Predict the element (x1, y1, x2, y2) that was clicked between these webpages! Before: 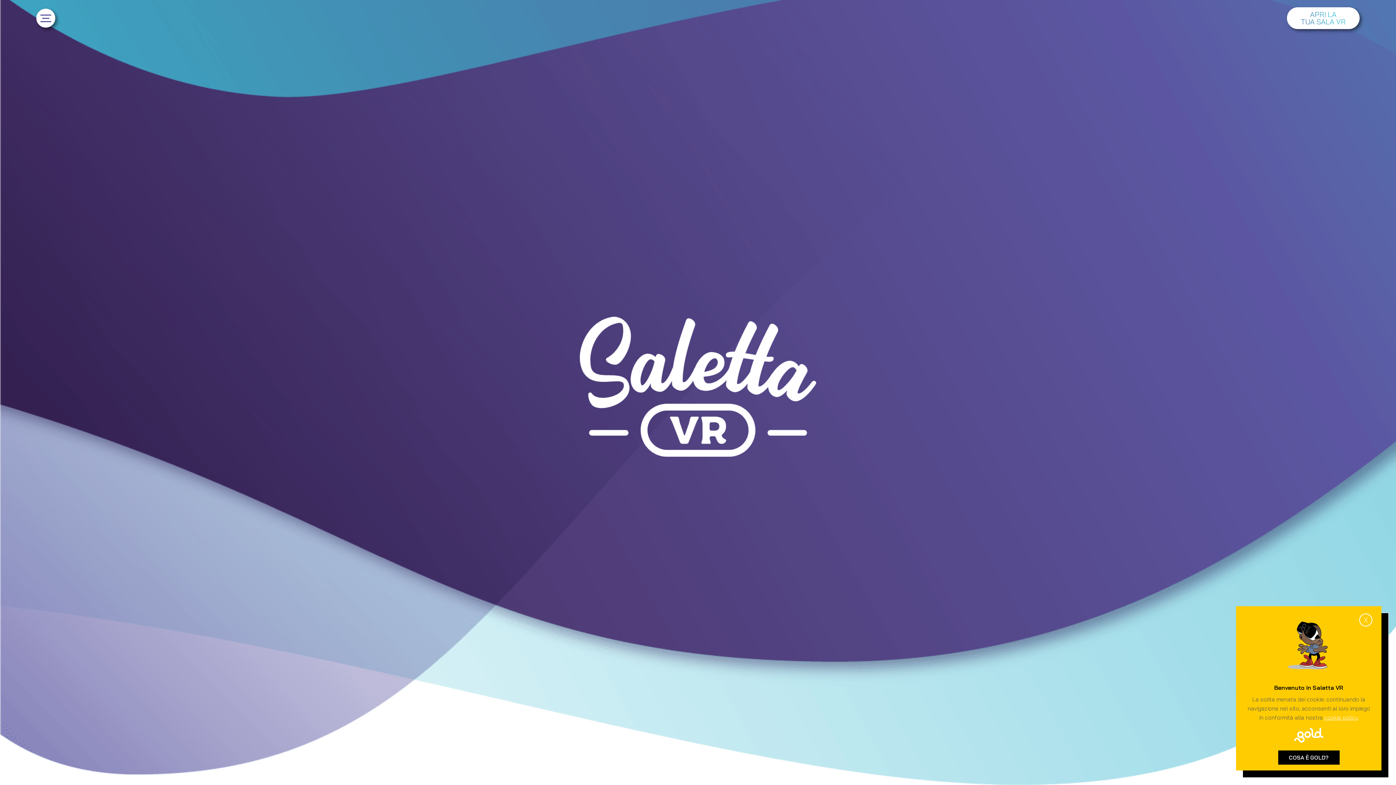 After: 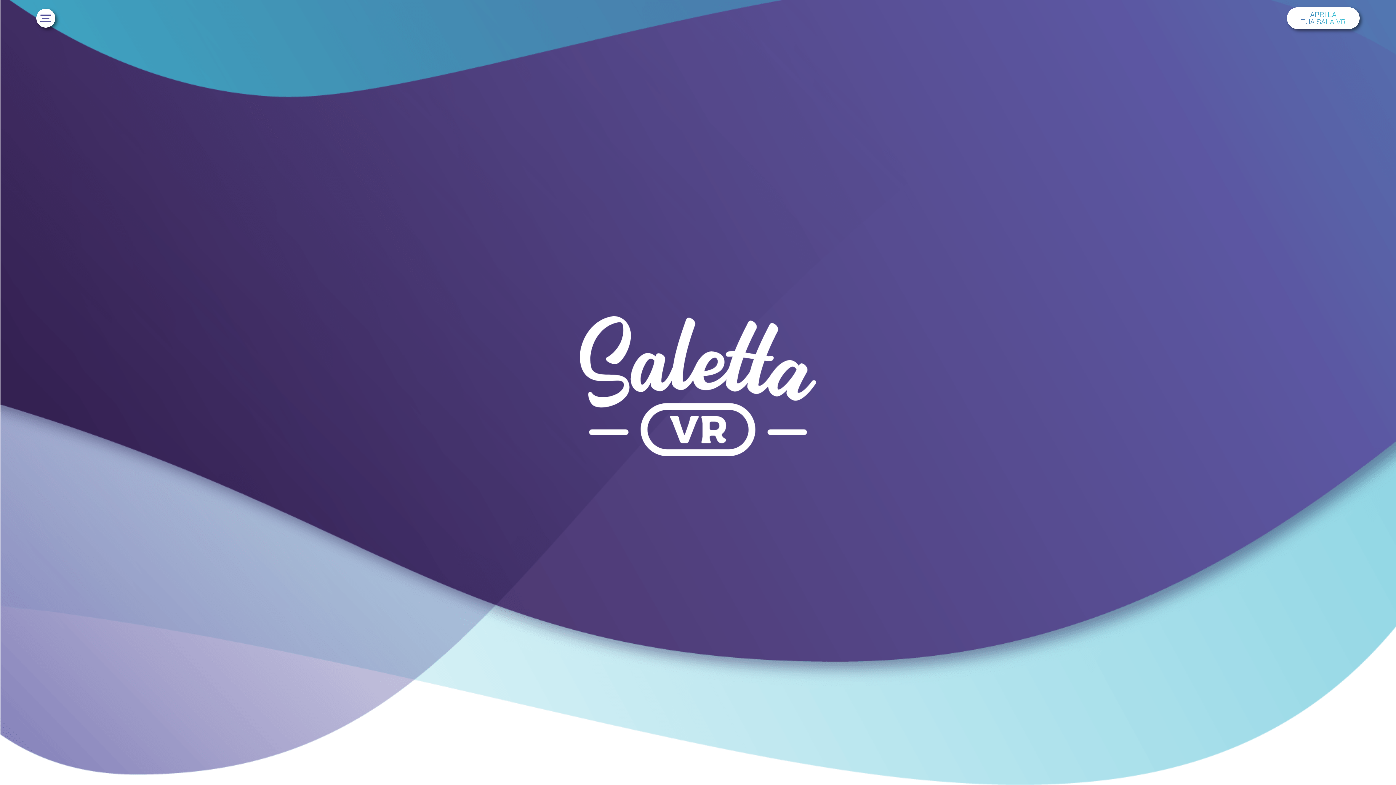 Action: label: COSA È GOLD? bbox: (1278, 752, 1339, 761)